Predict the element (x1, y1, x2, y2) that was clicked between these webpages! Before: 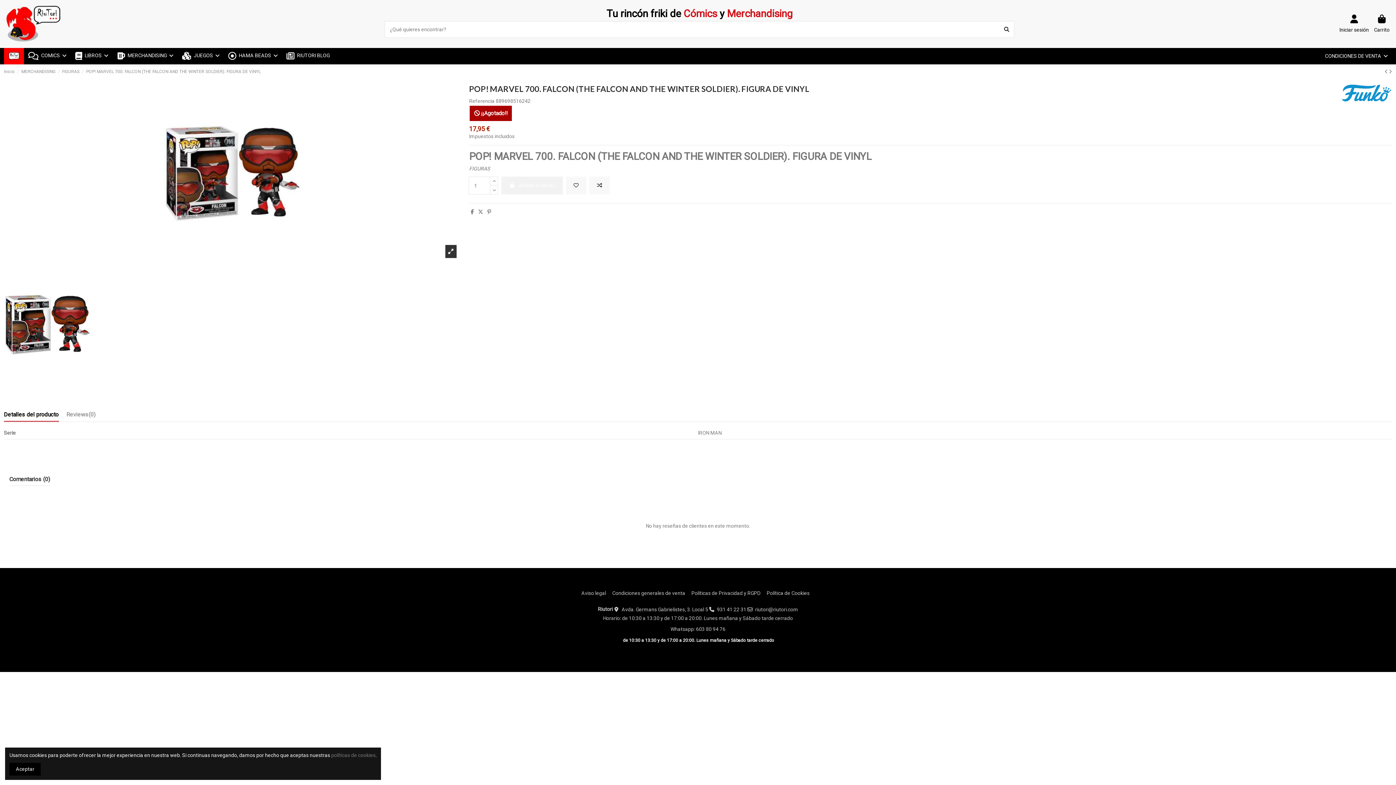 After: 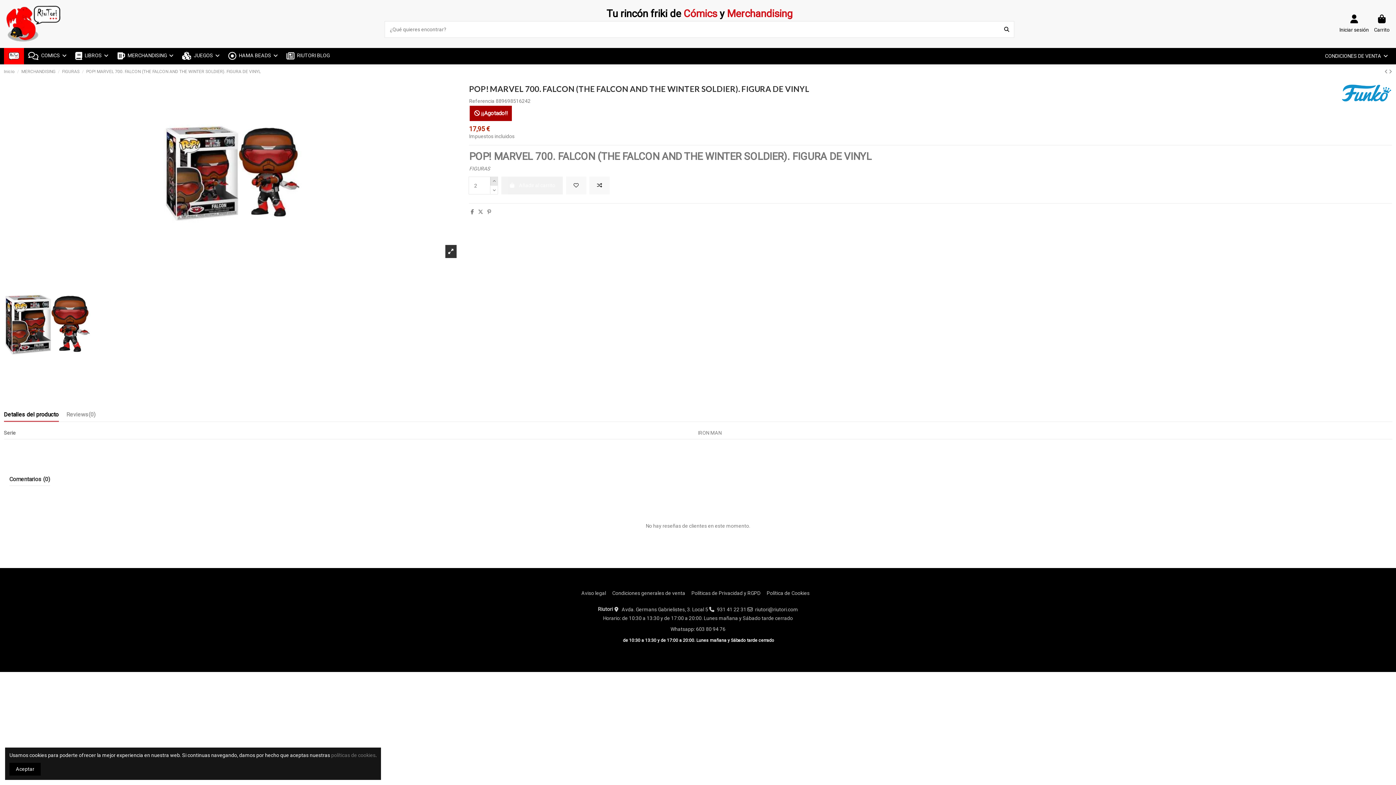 Action: bbox: (490, 176, 498, 185)